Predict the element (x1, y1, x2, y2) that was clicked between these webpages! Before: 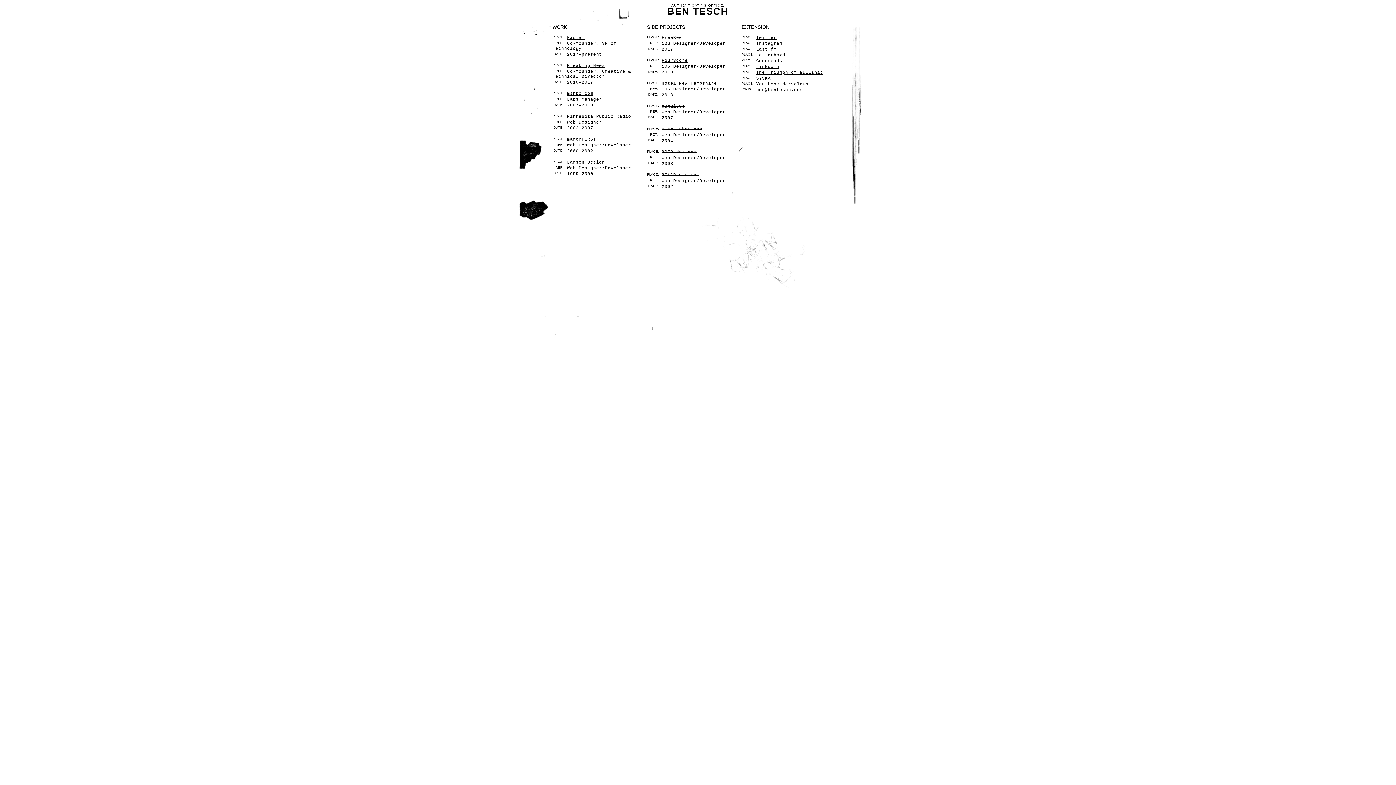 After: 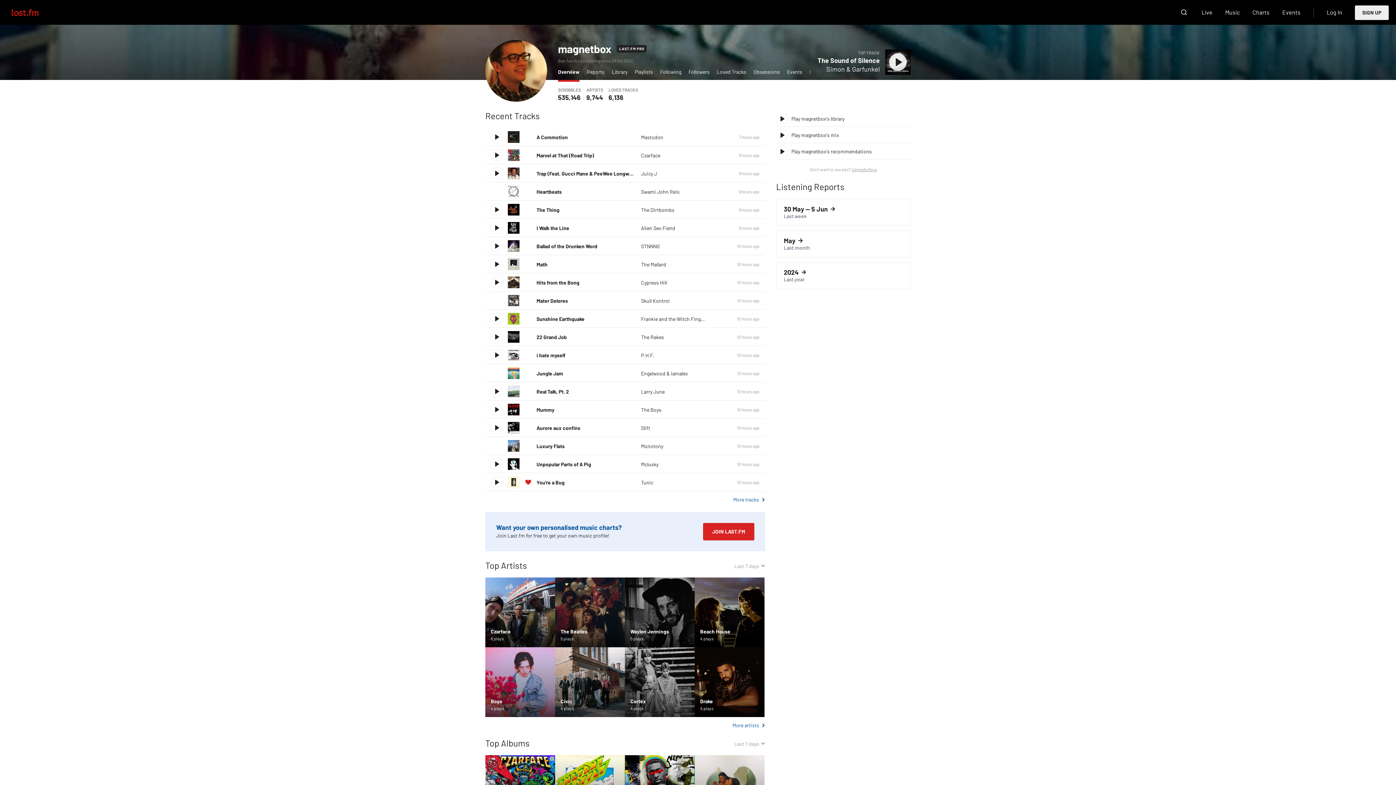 Action: label: Last.fm bbox: (756, 46, 776, 52)